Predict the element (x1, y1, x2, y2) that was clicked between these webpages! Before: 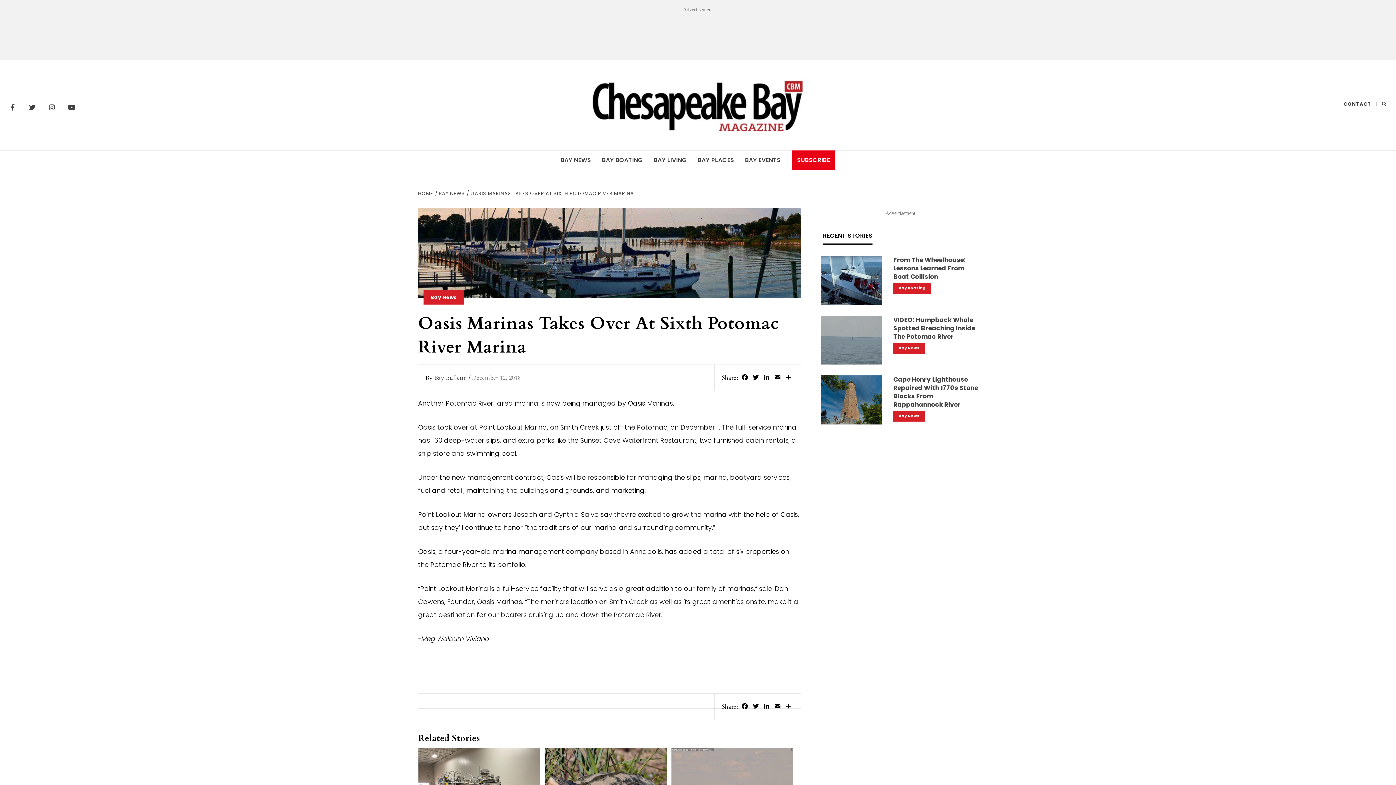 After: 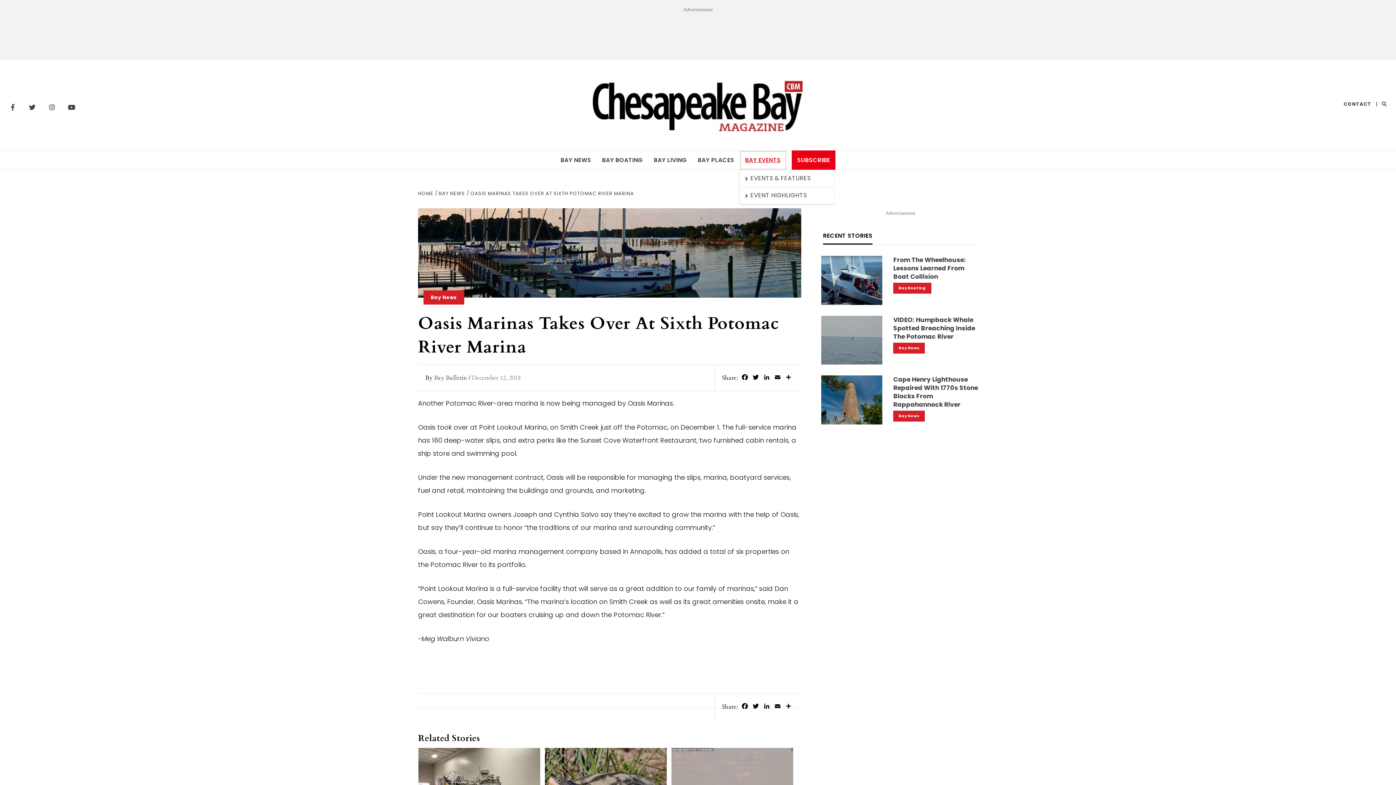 Action: bbox: (739, 150, 786, 169) label: BAY EVENTS